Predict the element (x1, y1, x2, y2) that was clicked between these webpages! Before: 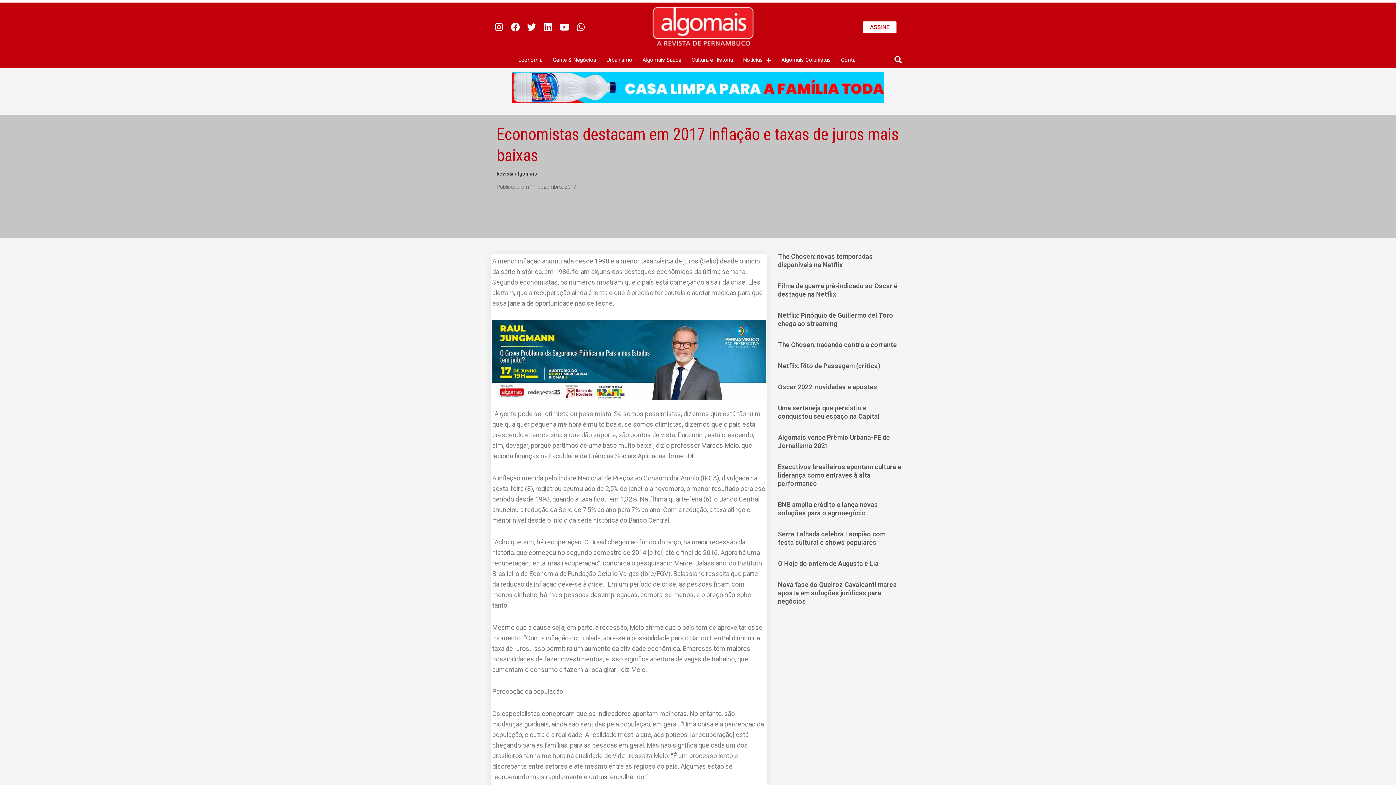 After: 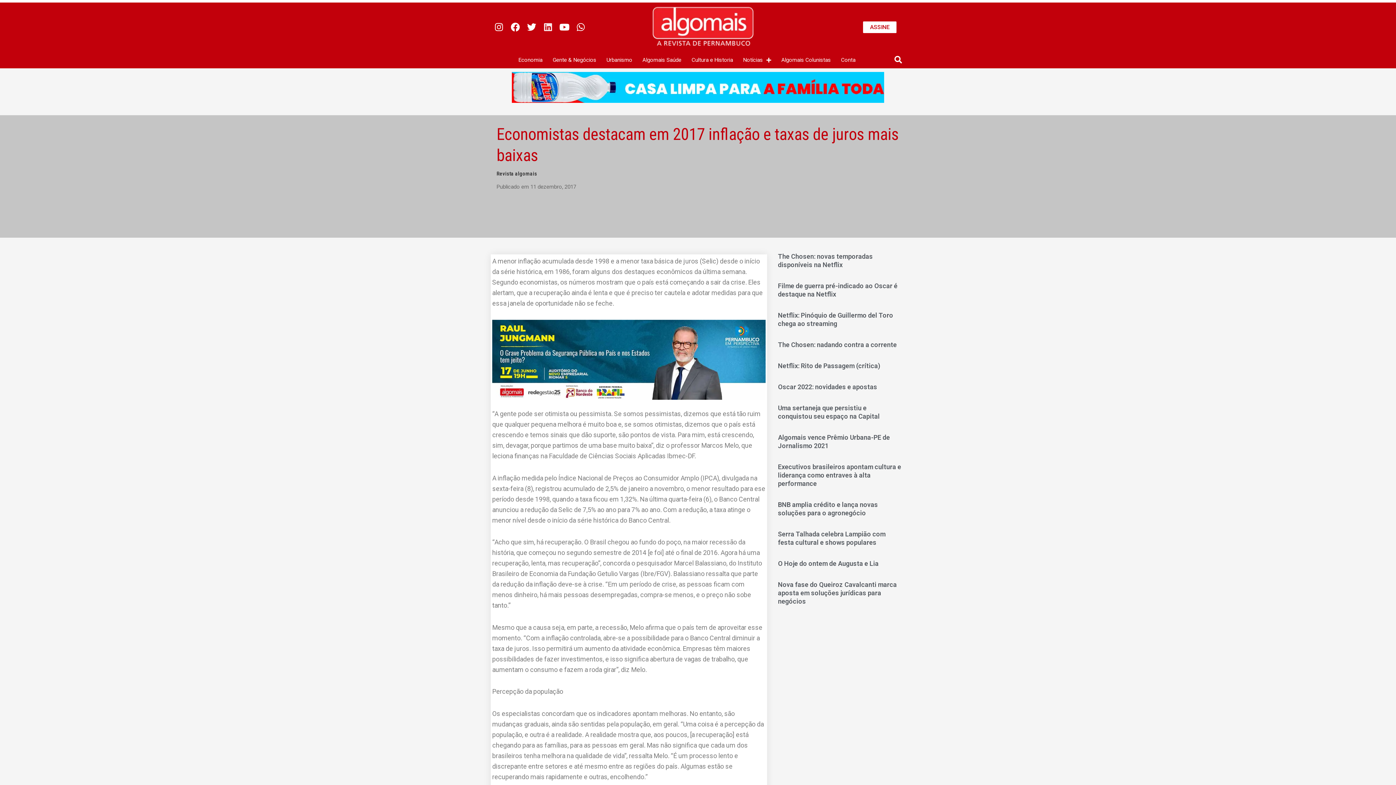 Action: label: Linkedin bbox: (540, 18, 556, 35)